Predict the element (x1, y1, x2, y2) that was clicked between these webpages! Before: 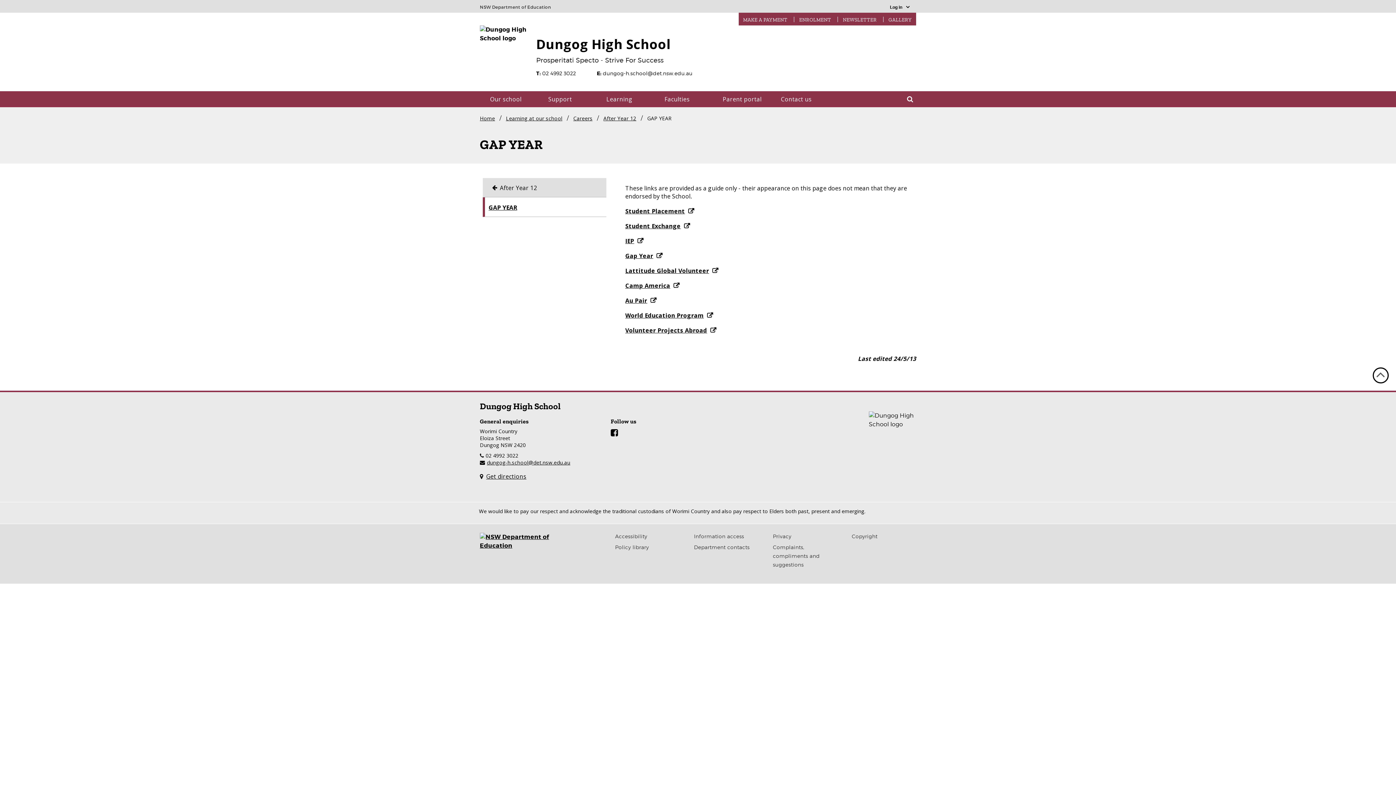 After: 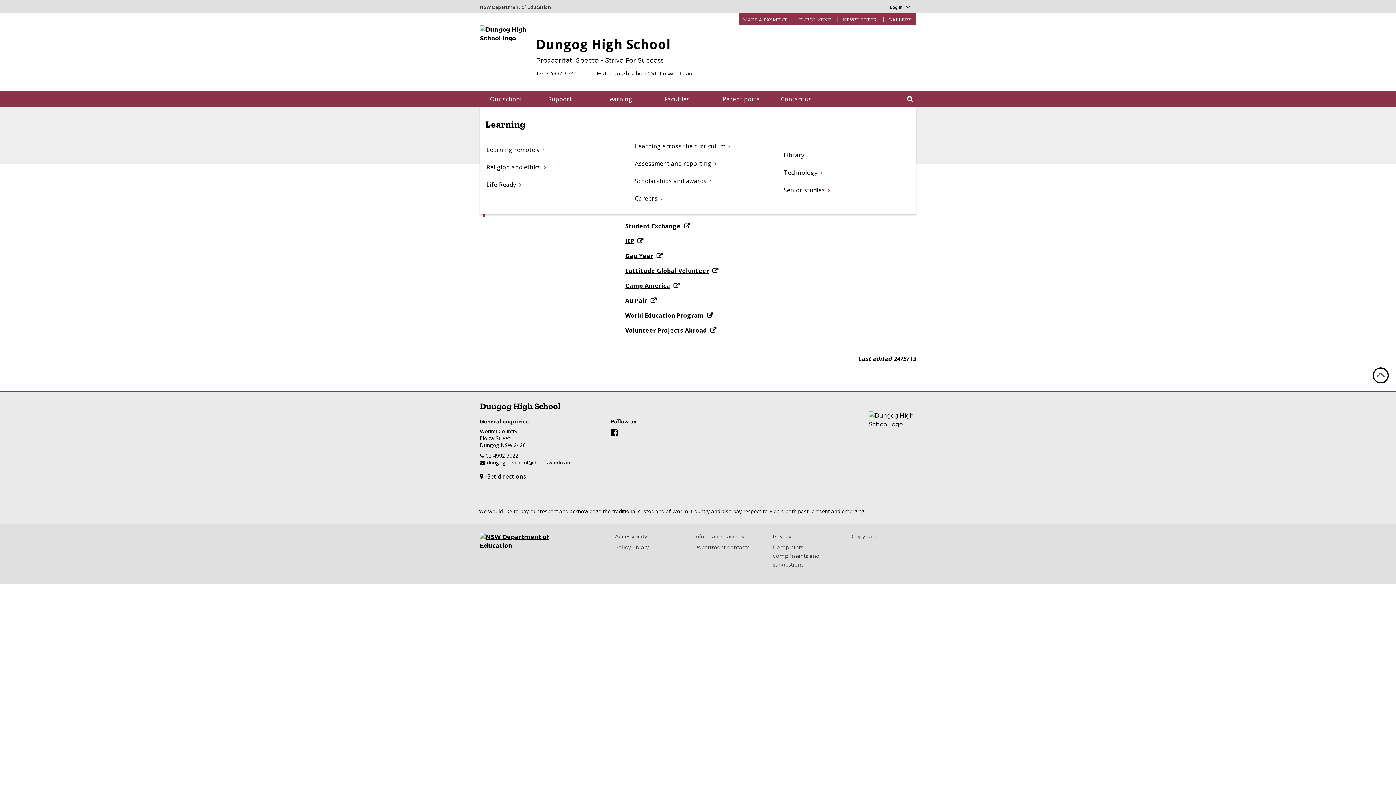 Action: label: Learning bbox: (601, 91, 660, 107)